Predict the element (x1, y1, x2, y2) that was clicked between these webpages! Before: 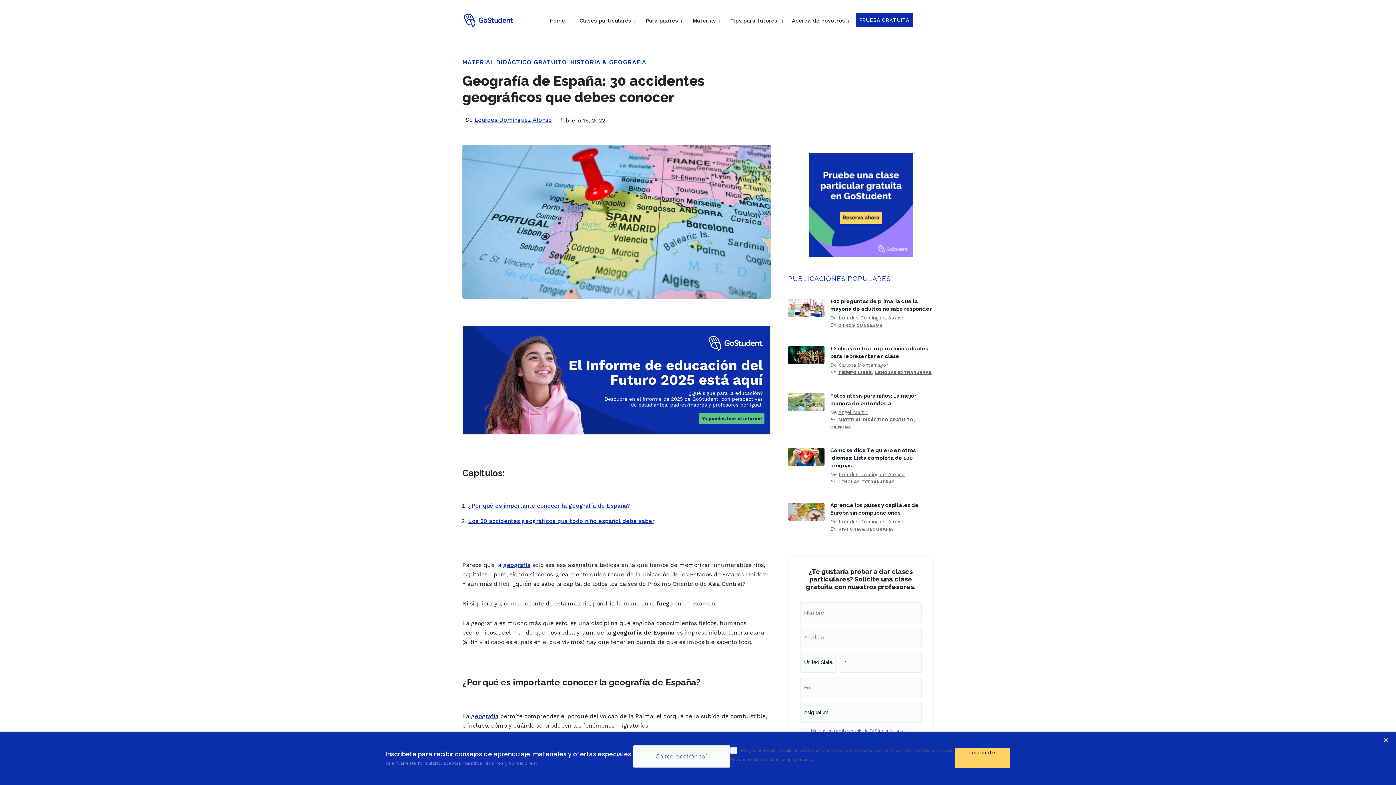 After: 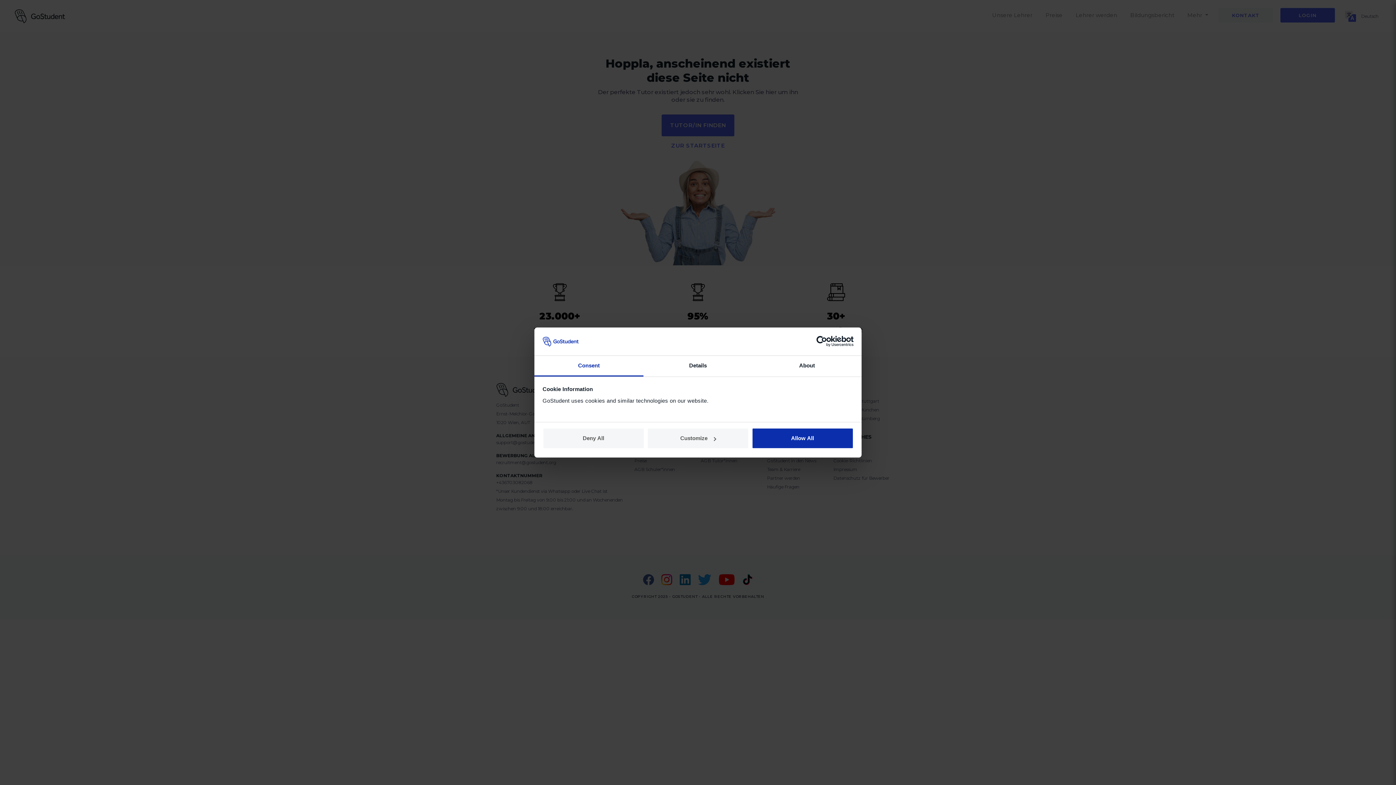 Action: bbox: (474, 116, 552, 123) label: Lourdes Domínguez Alonso